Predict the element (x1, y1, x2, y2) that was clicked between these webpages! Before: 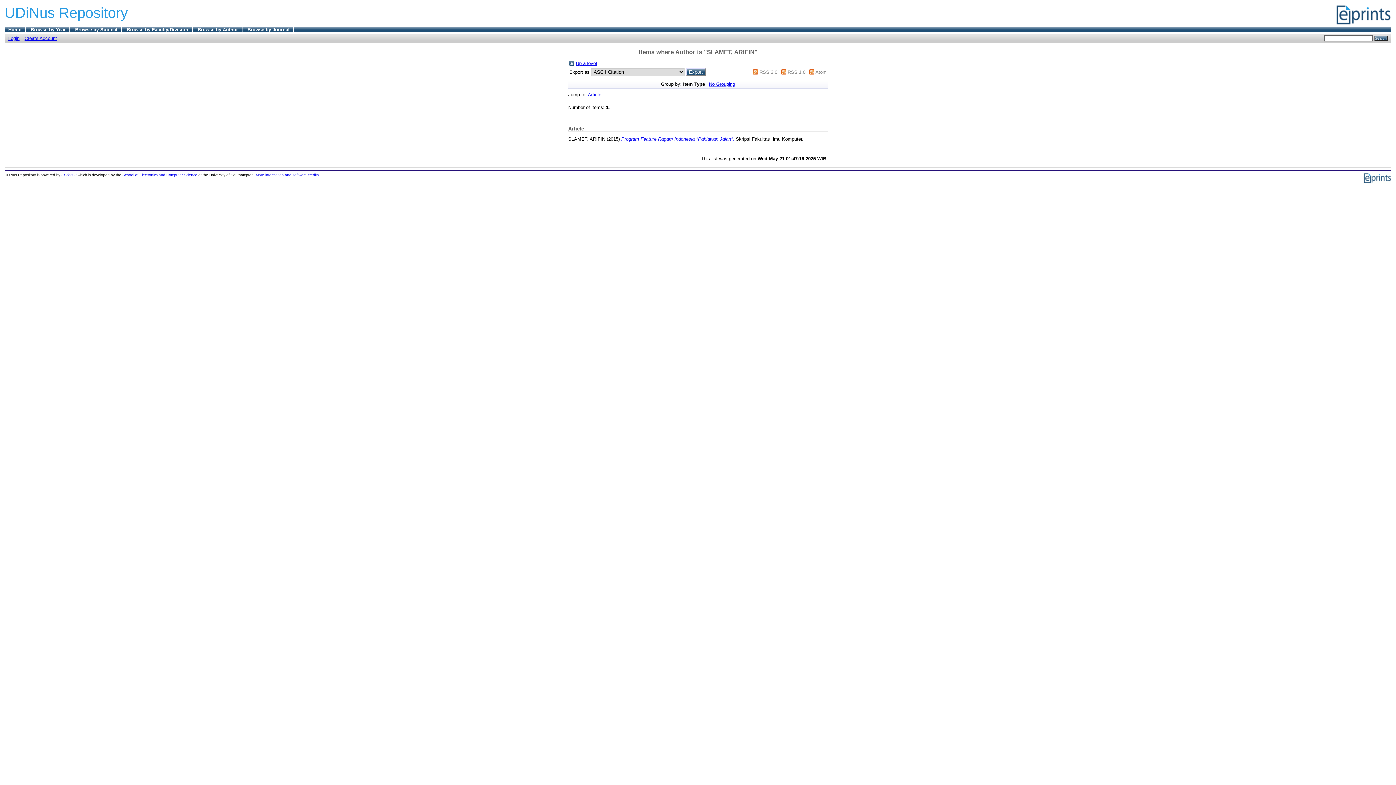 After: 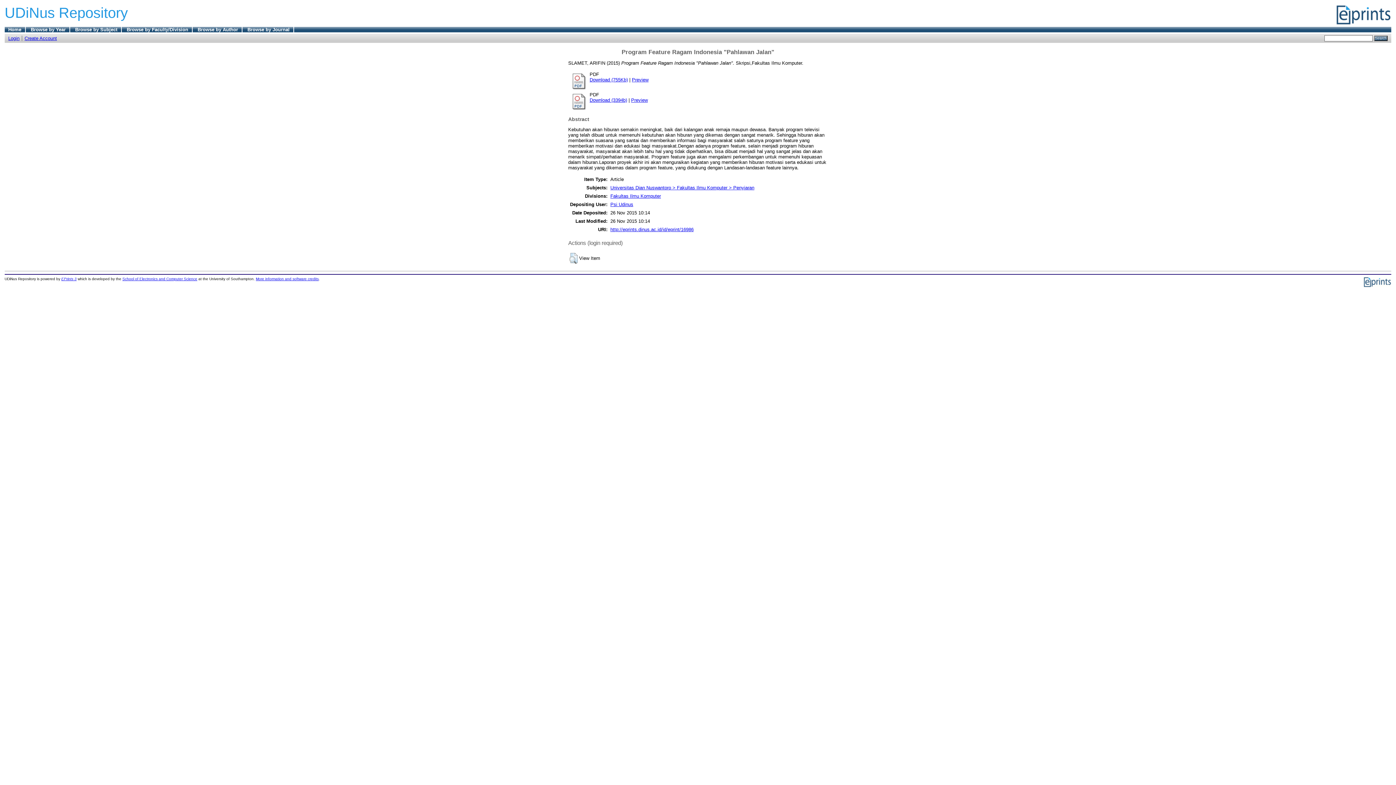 Action: label: Program Feature Ragam Indonesia "Pahlawan Jalan". bbox: (621, 136, 734, 141)